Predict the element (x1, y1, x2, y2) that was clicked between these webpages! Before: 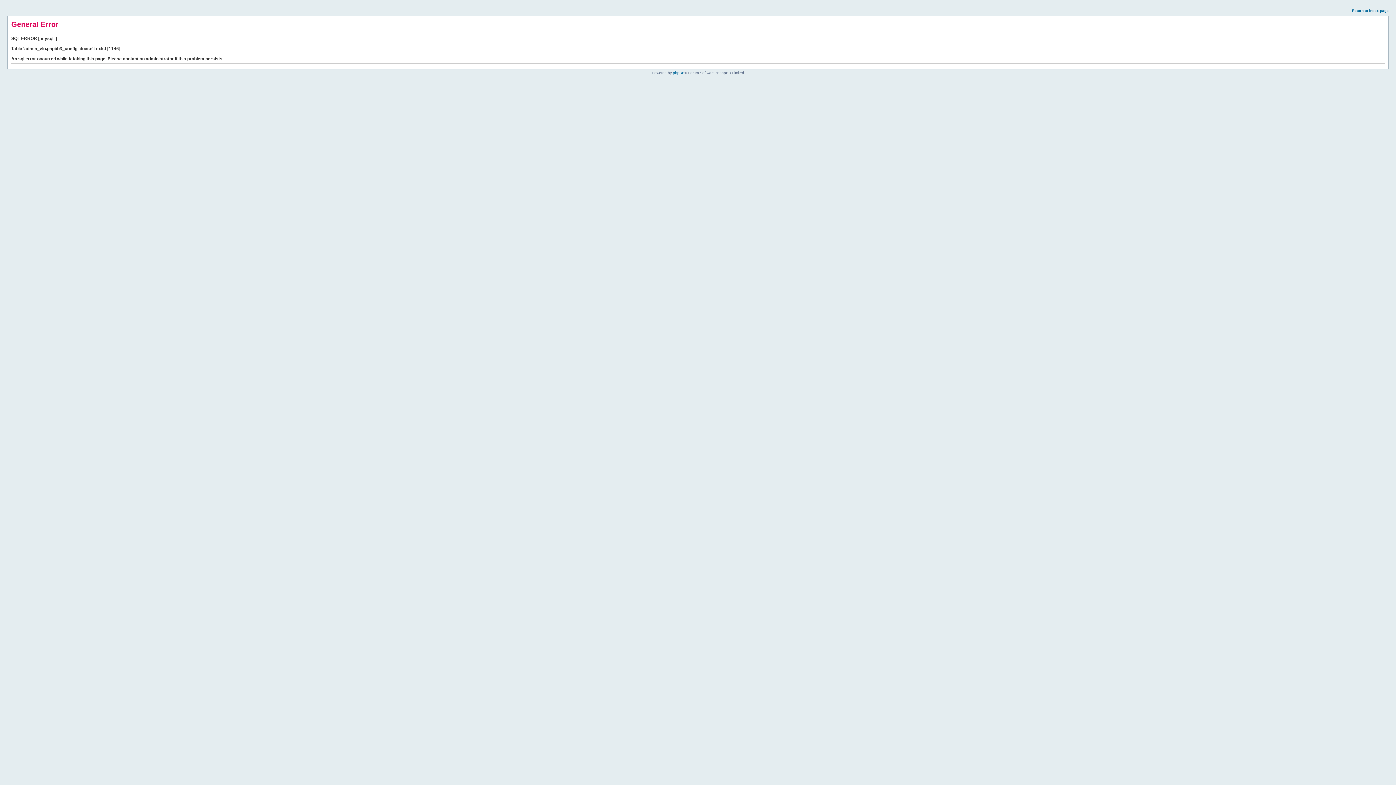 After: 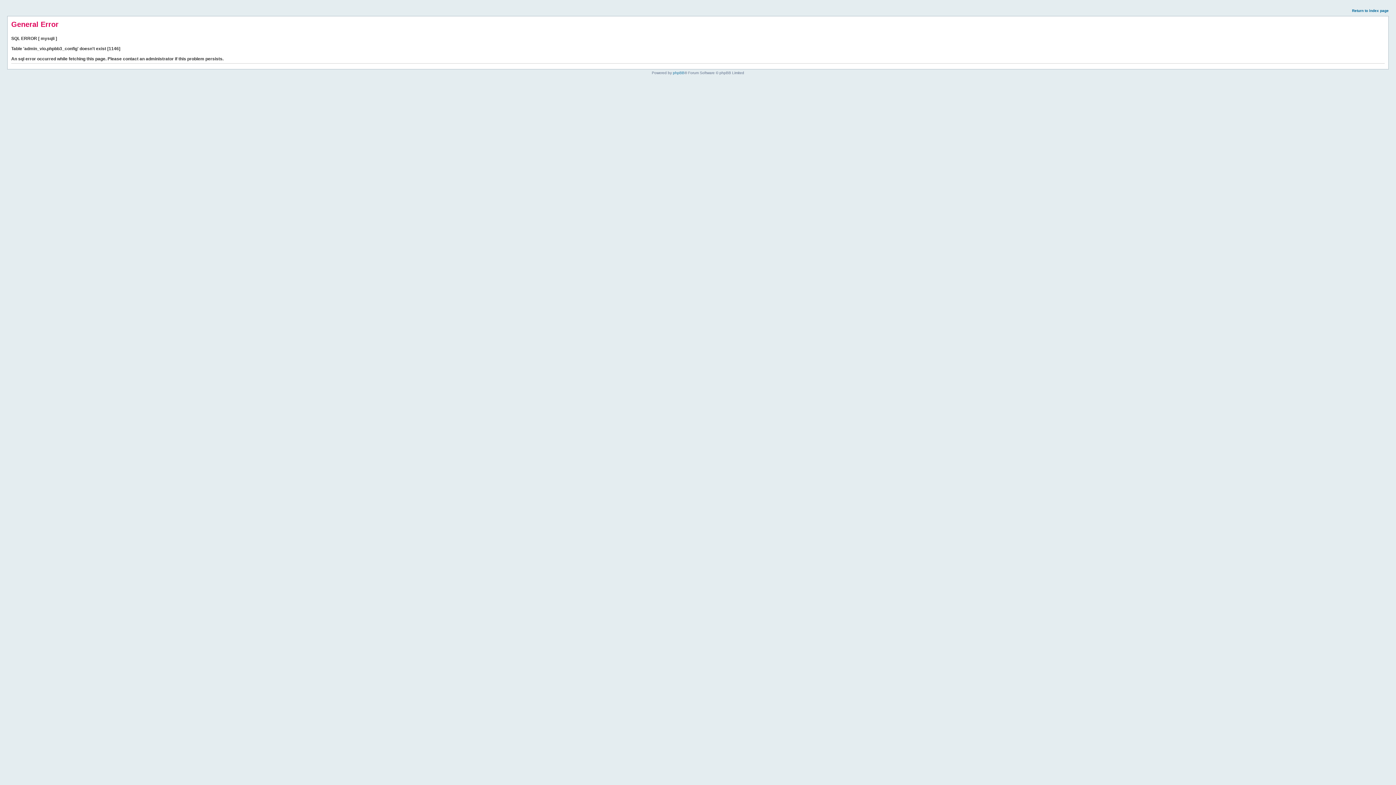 Action: bbox: (1352, 8, 1389, 12) label: Return to index page